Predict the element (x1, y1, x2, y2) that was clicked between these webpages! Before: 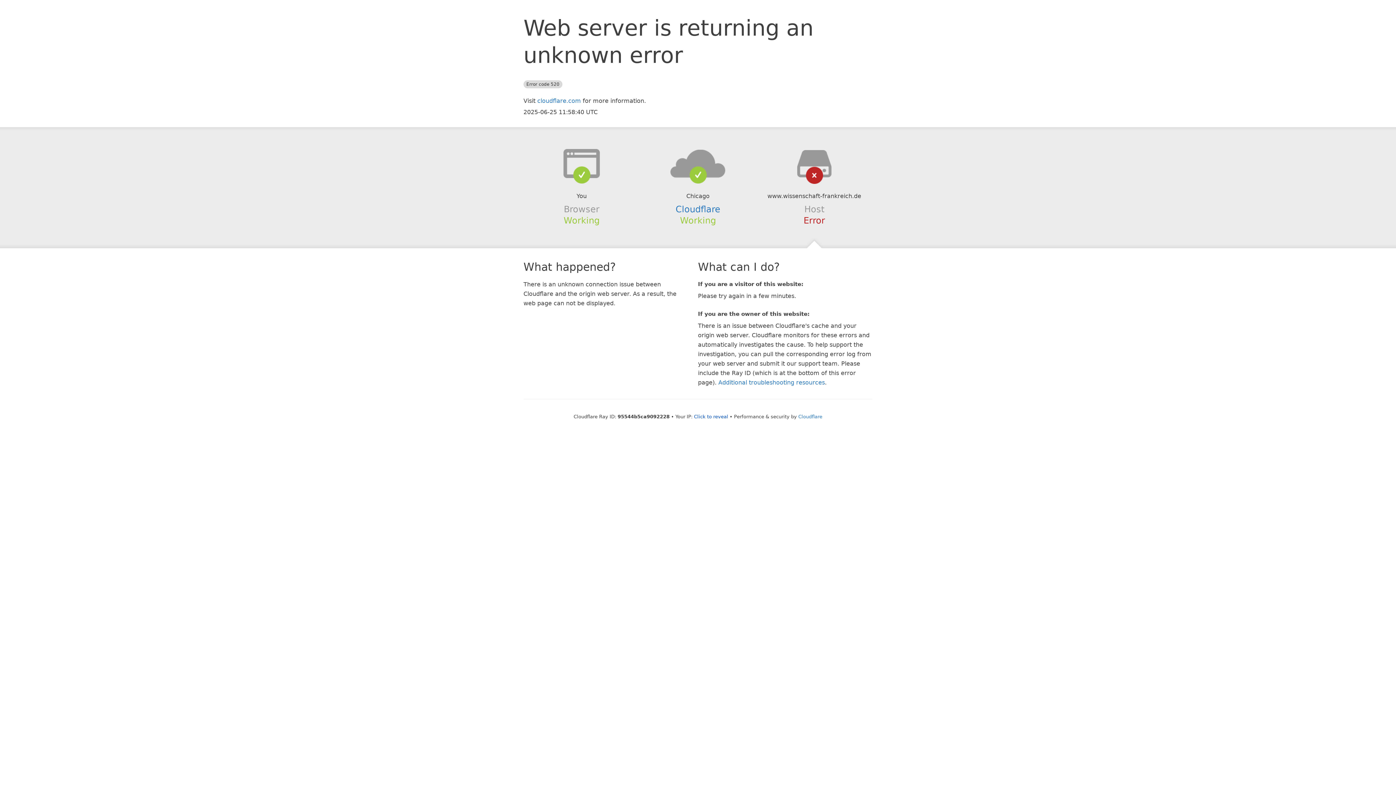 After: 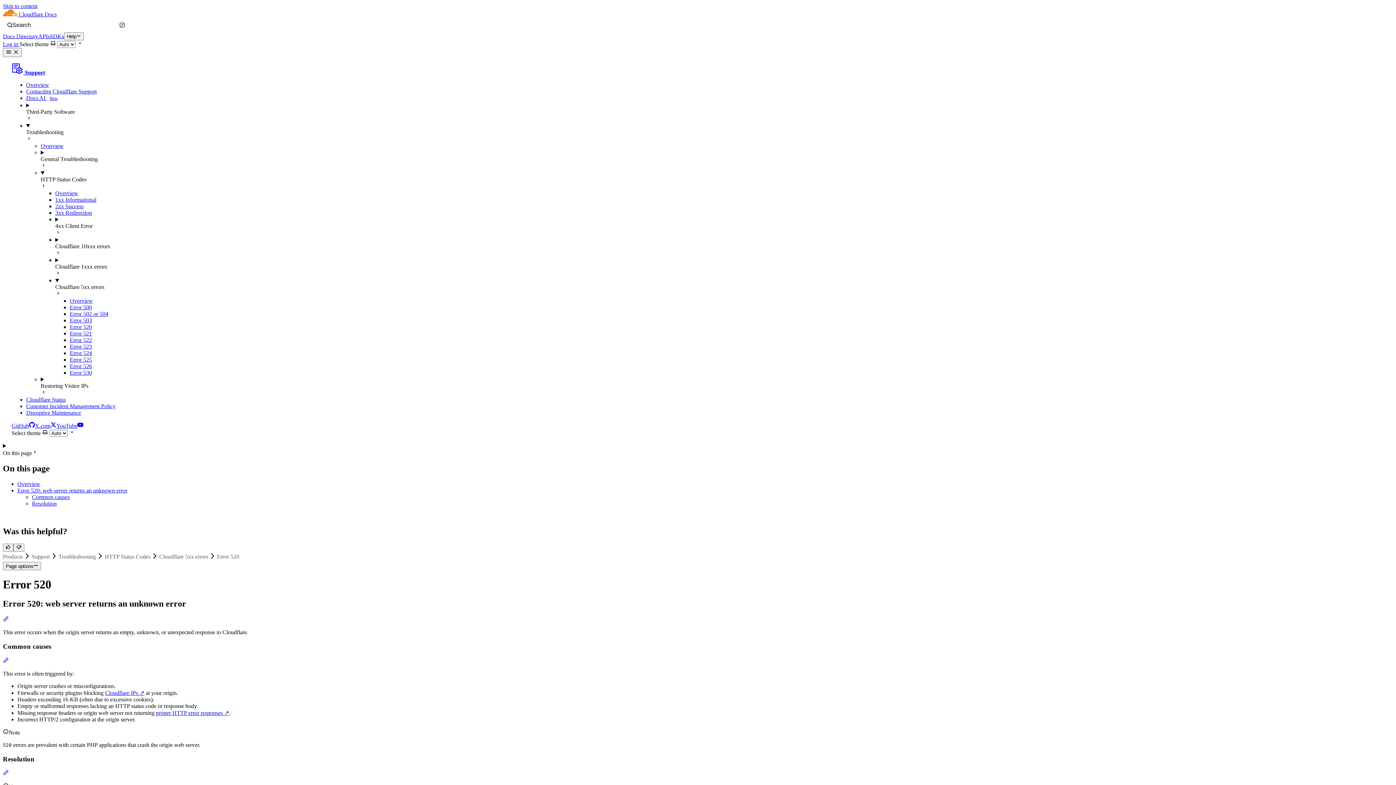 Action: bbox: (718, 379, 825, 386) label: Additional troubleshooting resources